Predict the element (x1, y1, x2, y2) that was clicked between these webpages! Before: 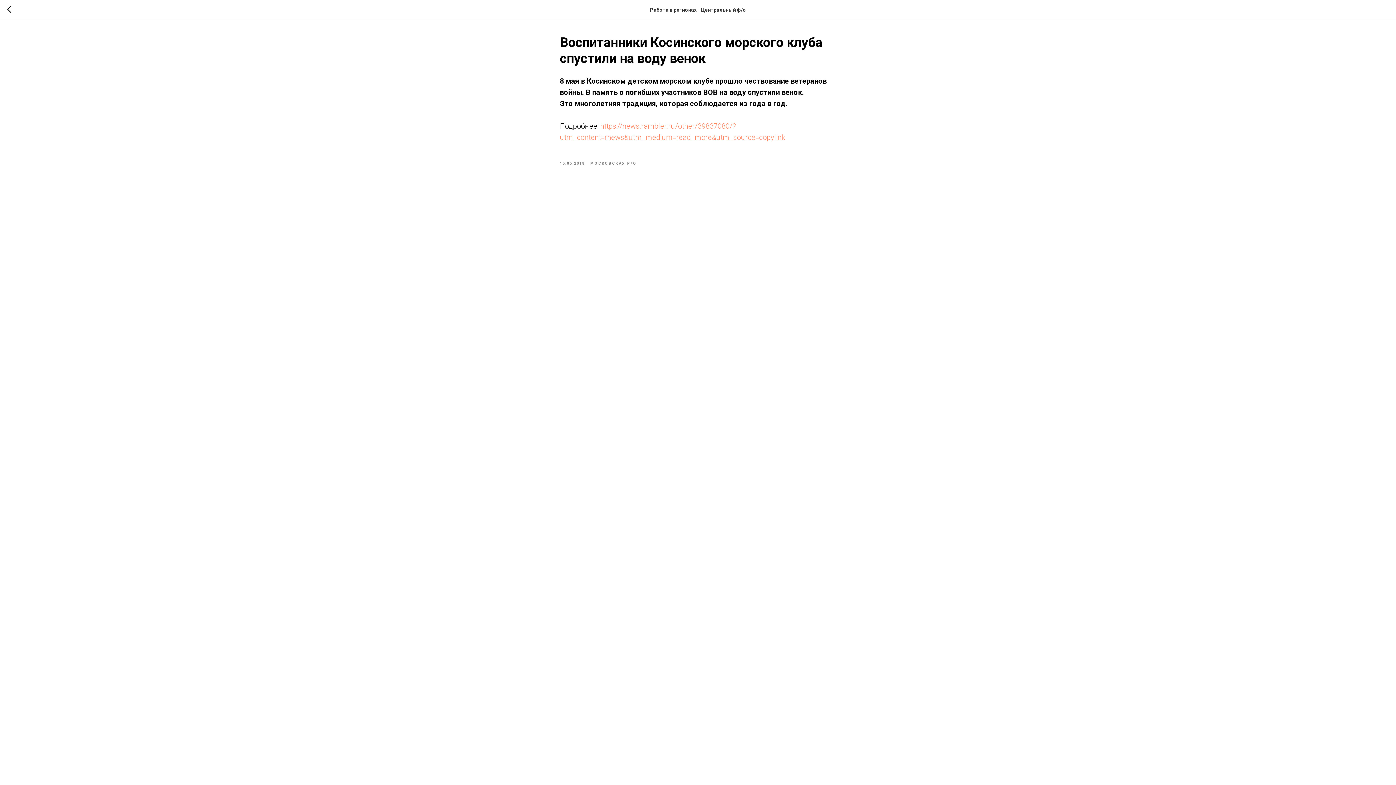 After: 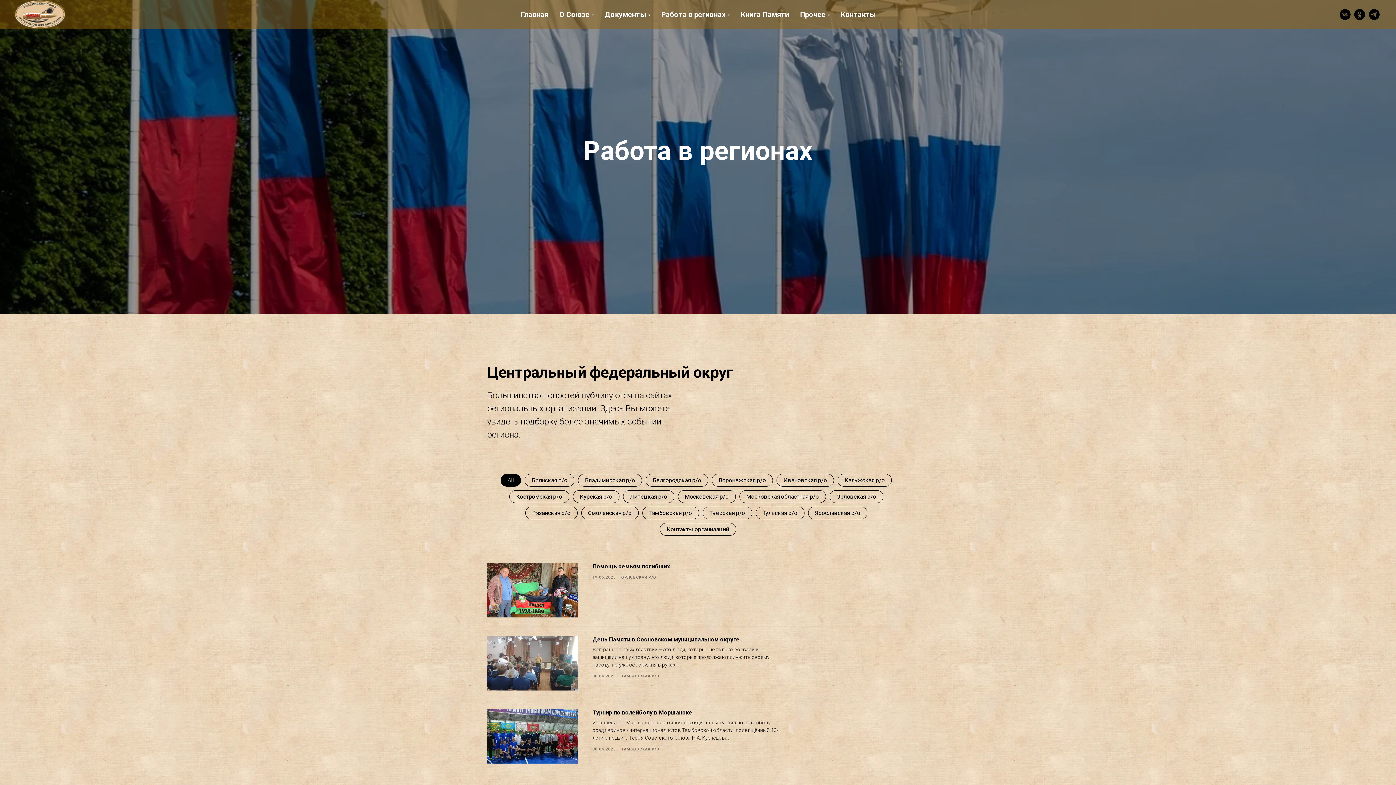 Action: bbox: (7, 5, 15, 14)